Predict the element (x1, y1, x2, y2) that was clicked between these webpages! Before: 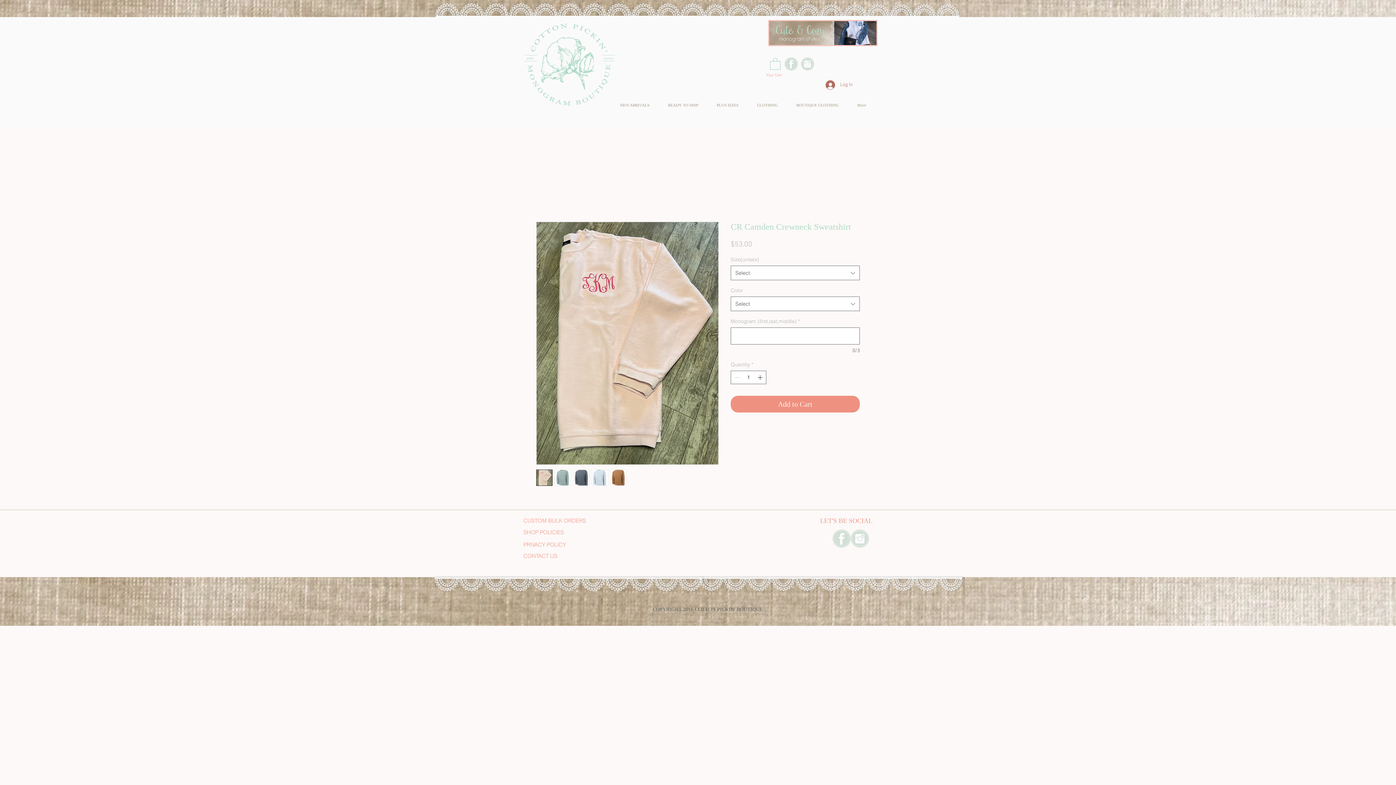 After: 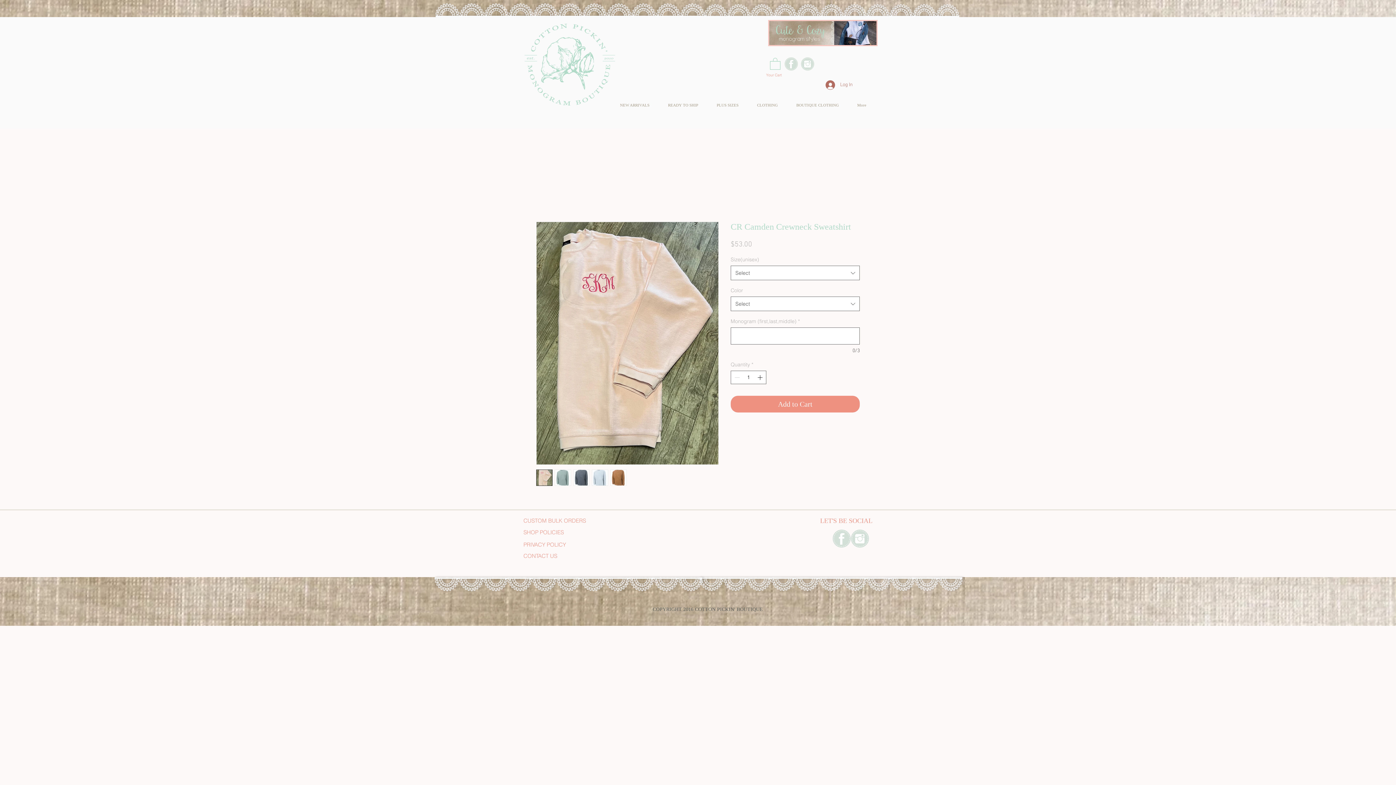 Action: bbox: (573, 469, 589, 486)